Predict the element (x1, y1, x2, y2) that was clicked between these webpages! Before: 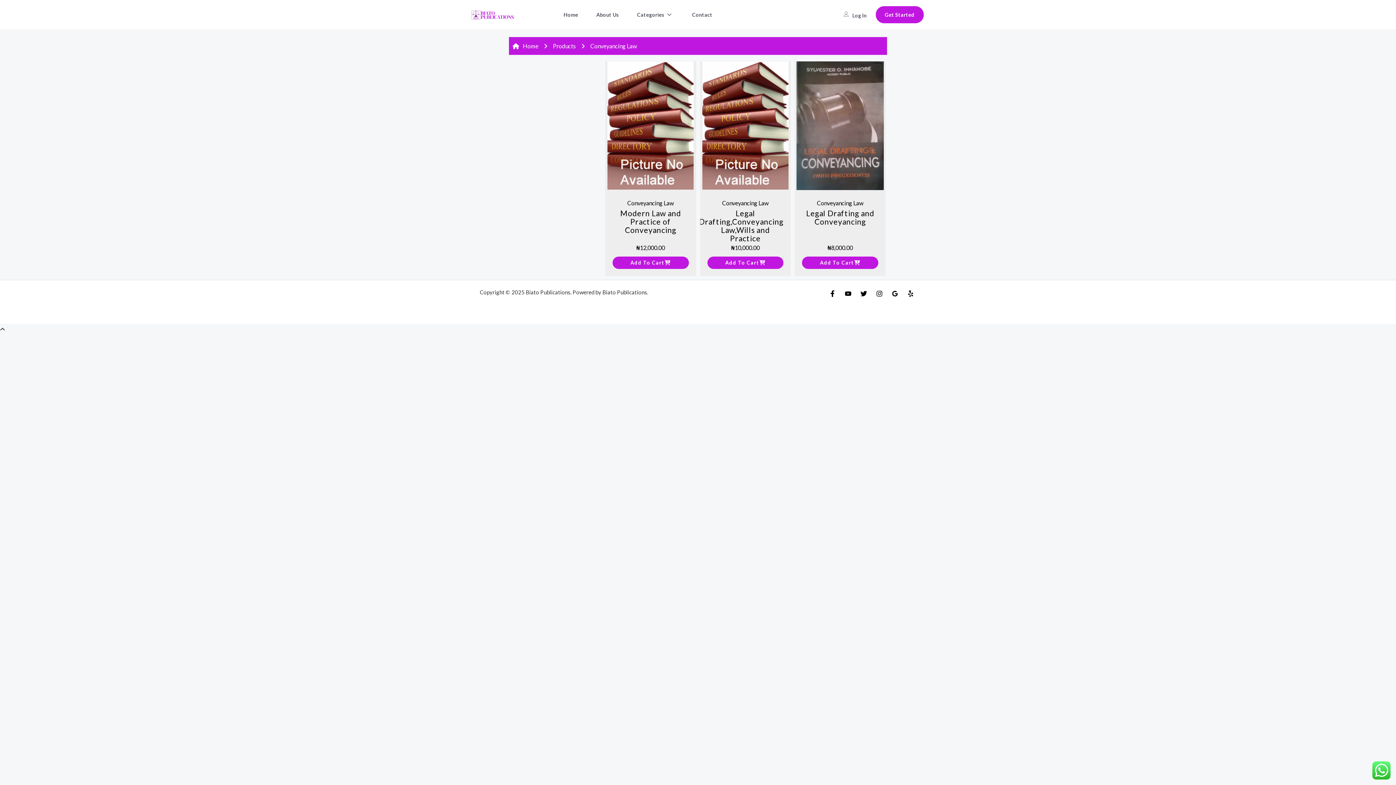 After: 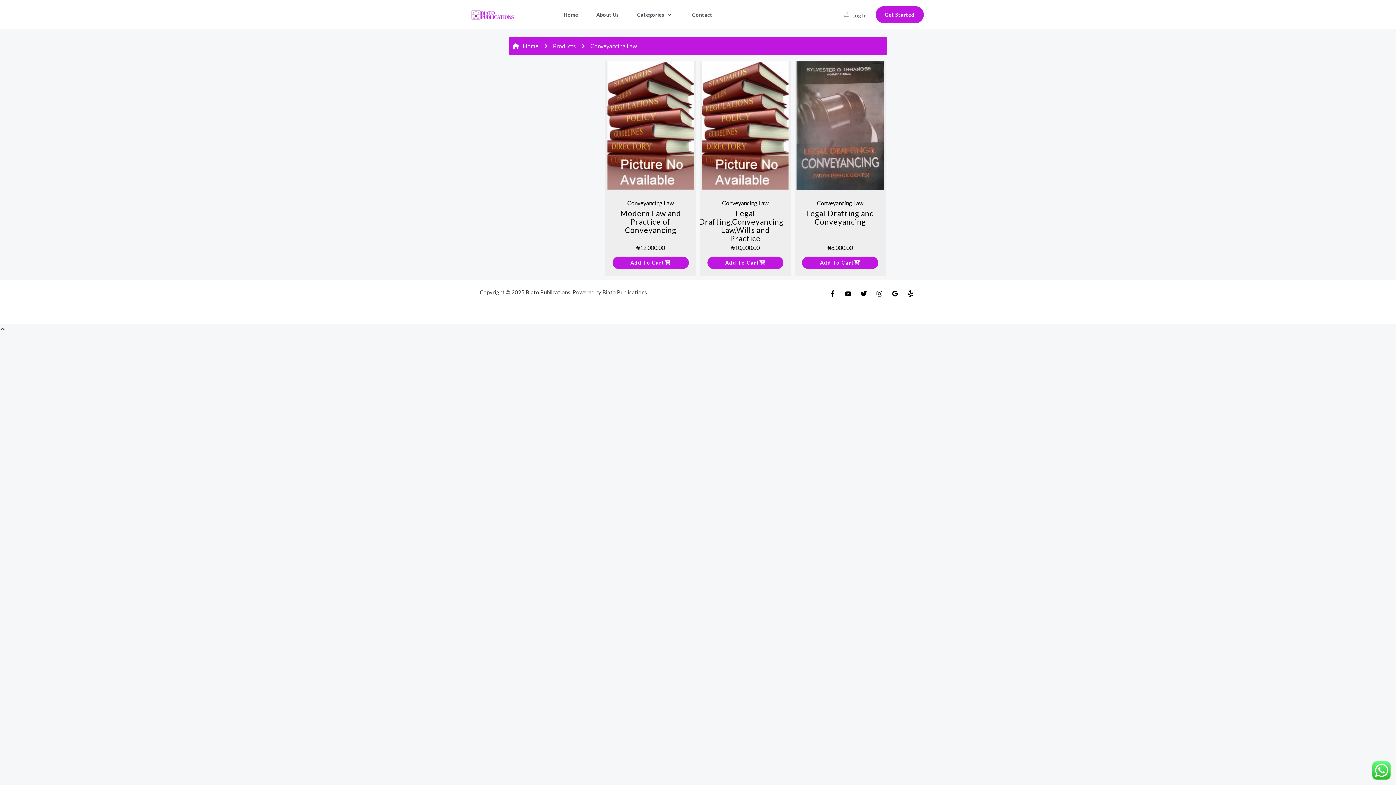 Action: label: Conveyancing Law bbox: (612, 197, 688, 208)